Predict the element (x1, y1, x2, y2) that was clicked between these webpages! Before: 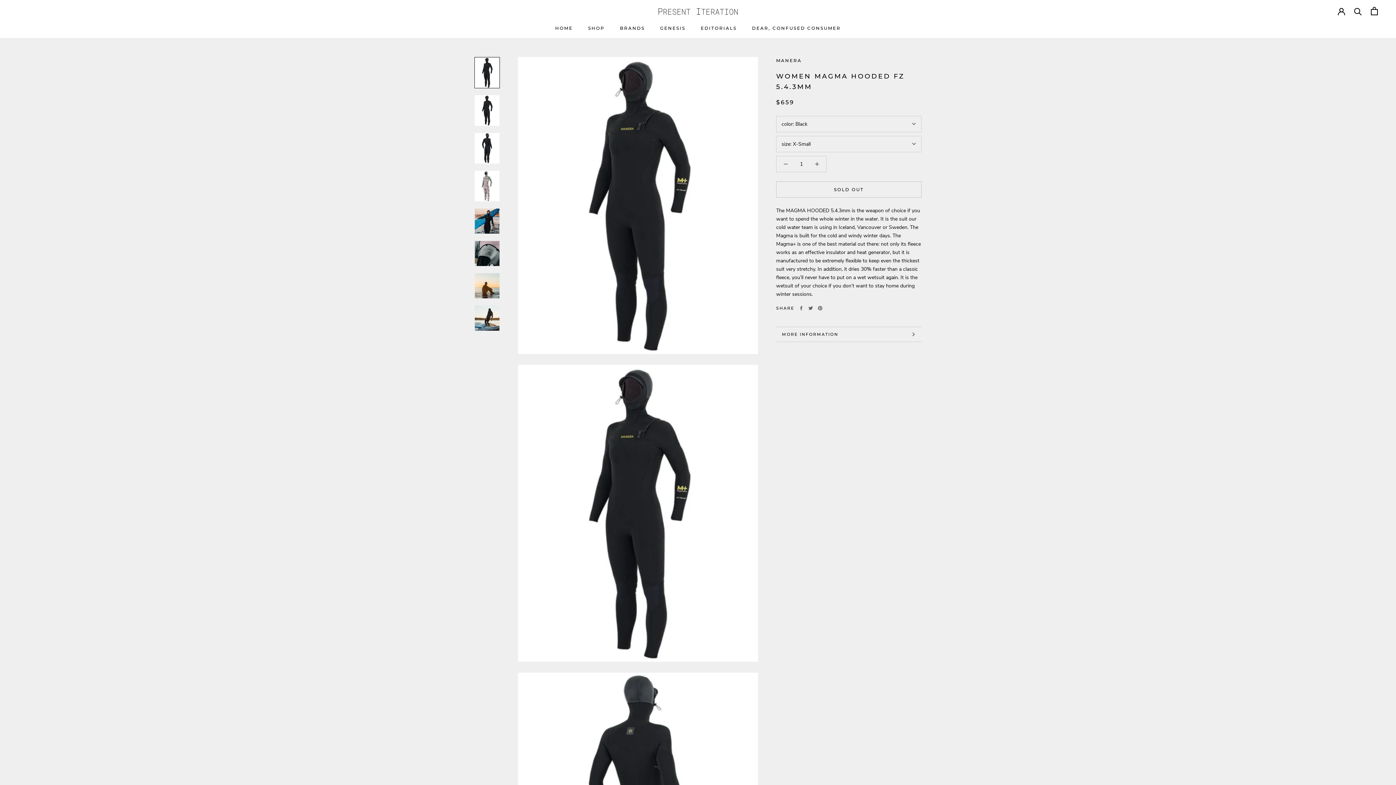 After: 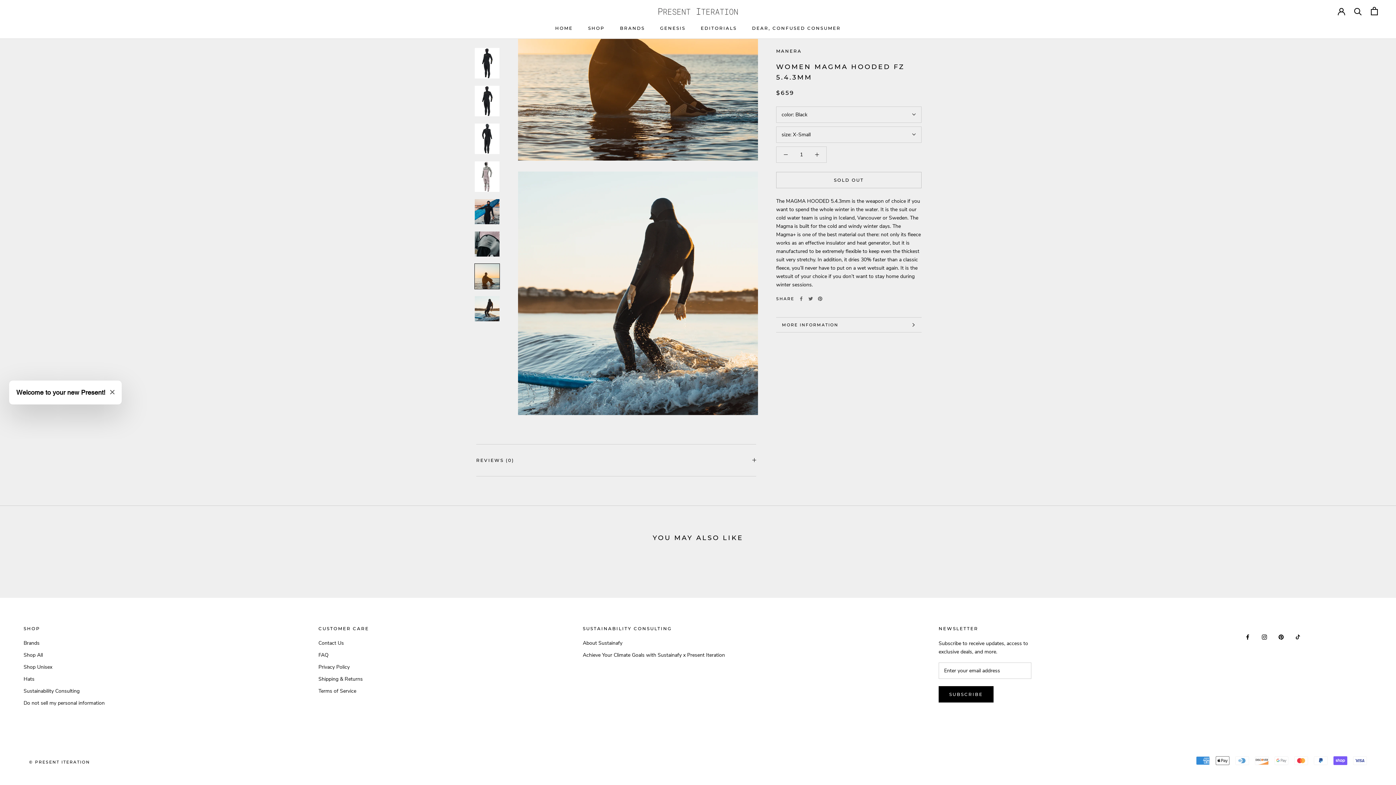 Action: bbox: (474, 305, 500, 331)